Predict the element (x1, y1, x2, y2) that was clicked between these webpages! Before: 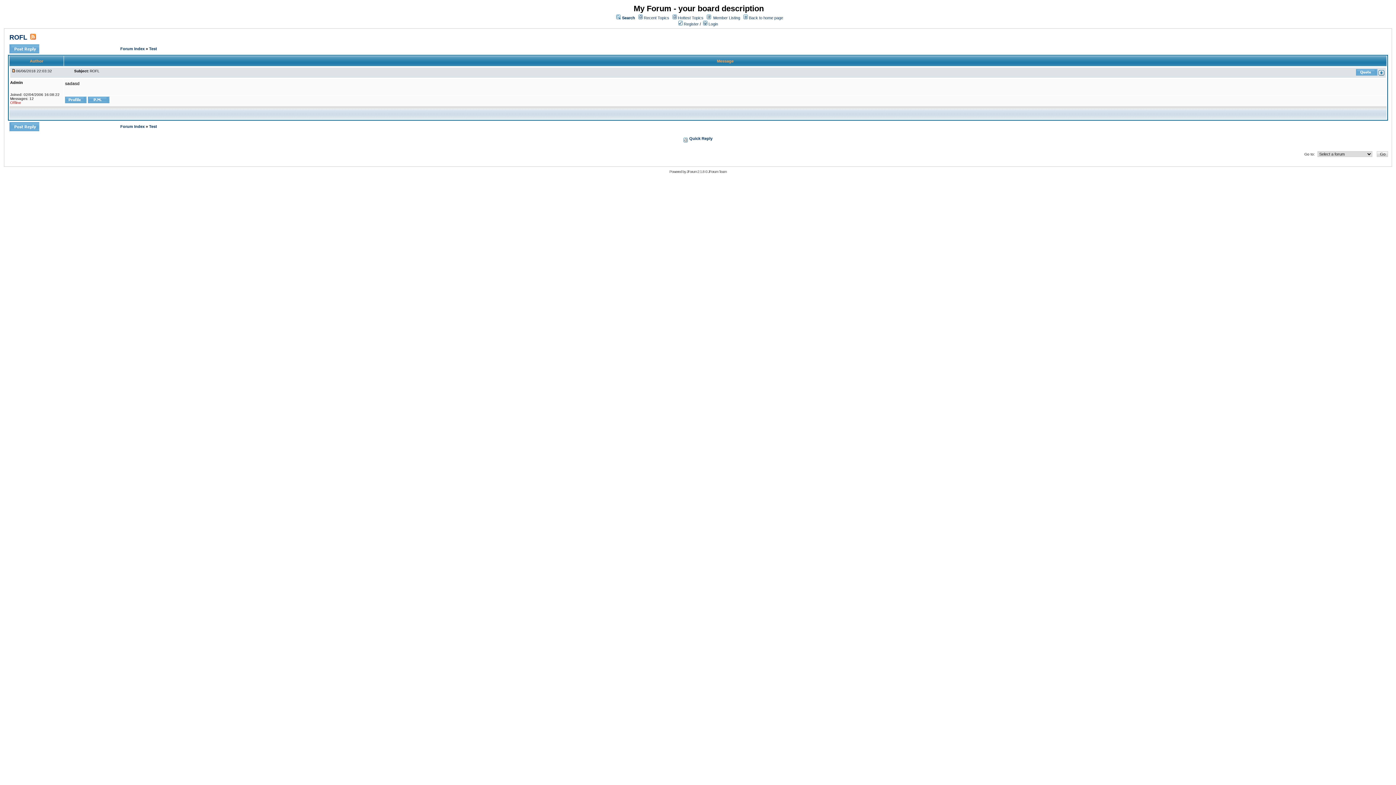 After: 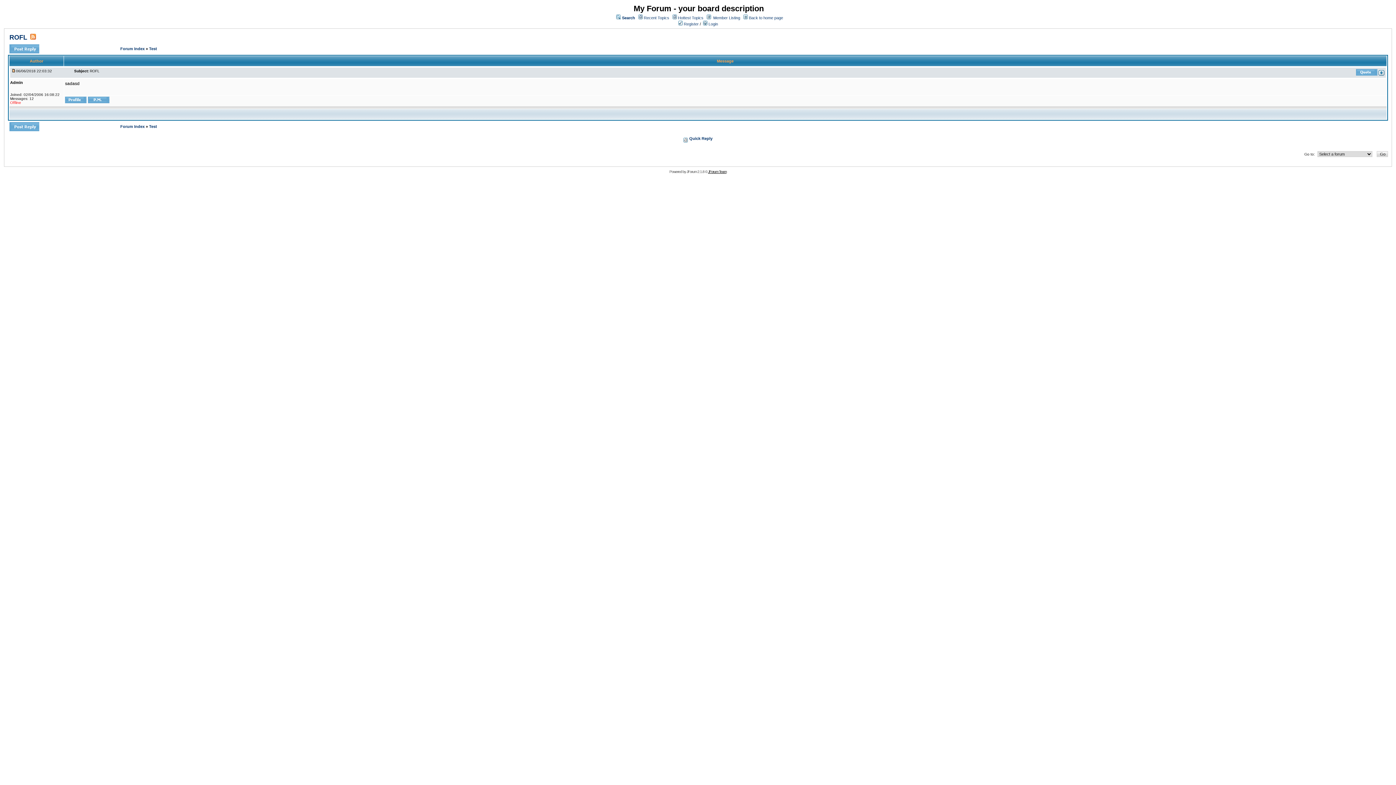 Action: bbox: (708, 169, 726, 173) label: JForum Team